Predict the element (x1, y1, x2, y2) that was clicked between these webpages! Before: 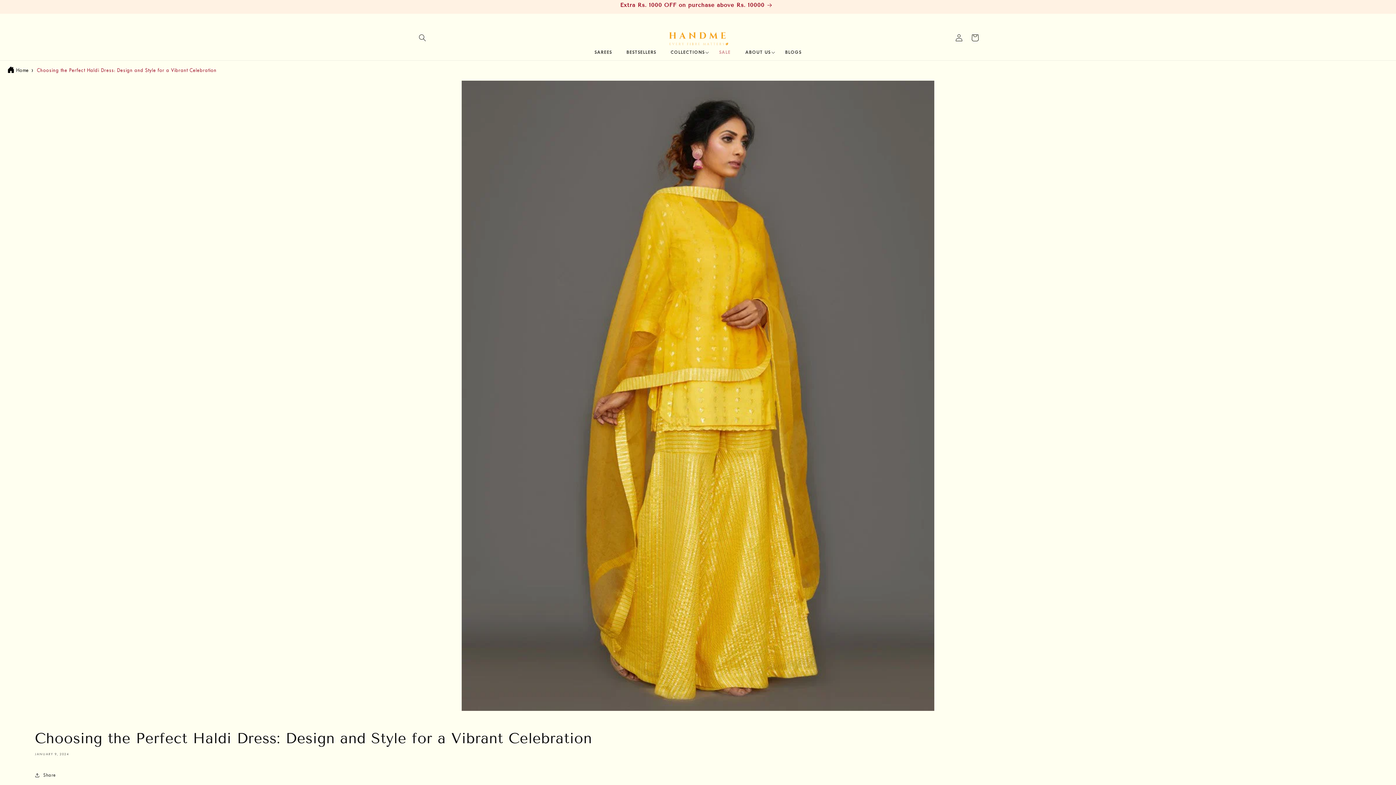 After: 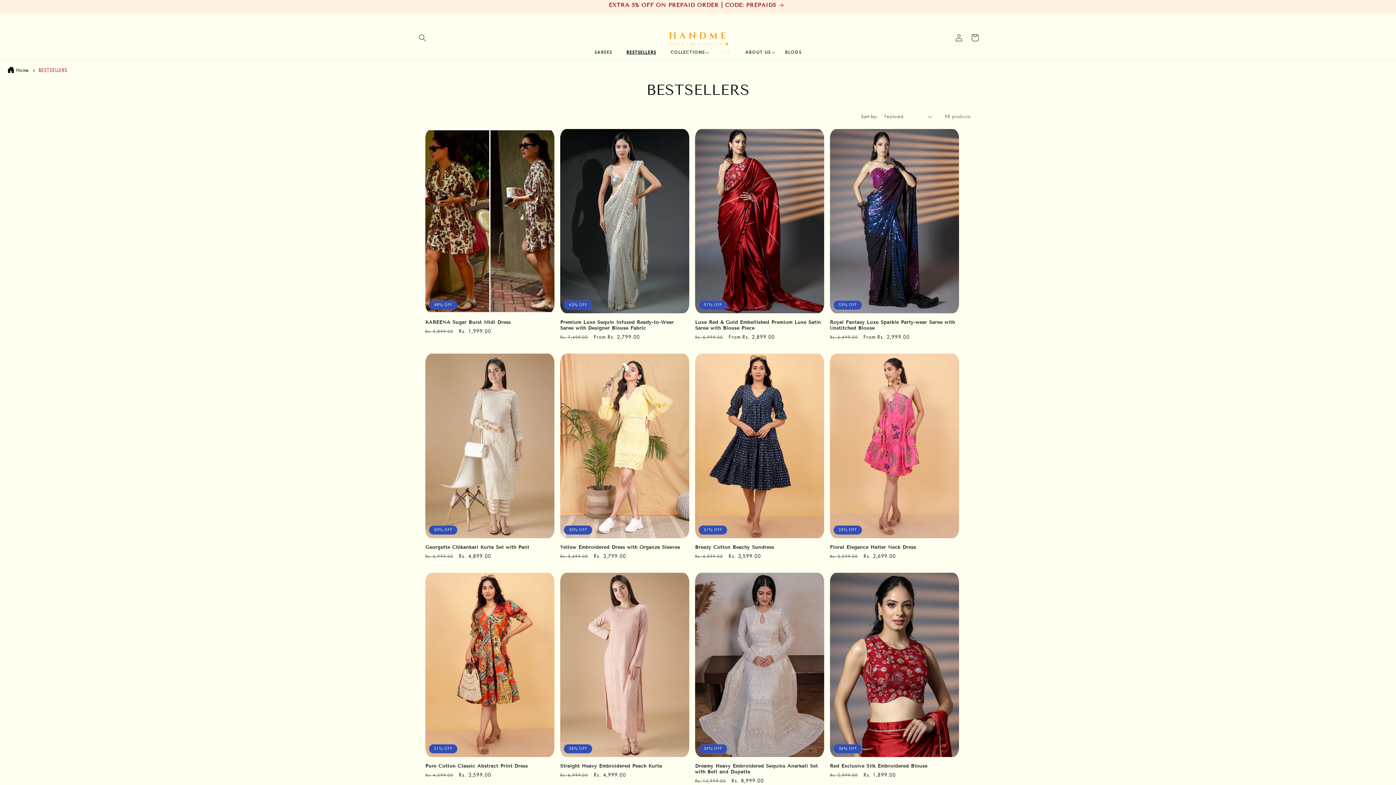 Action: bbox: (619, 48, 663, 56) label: BESTSELLERS